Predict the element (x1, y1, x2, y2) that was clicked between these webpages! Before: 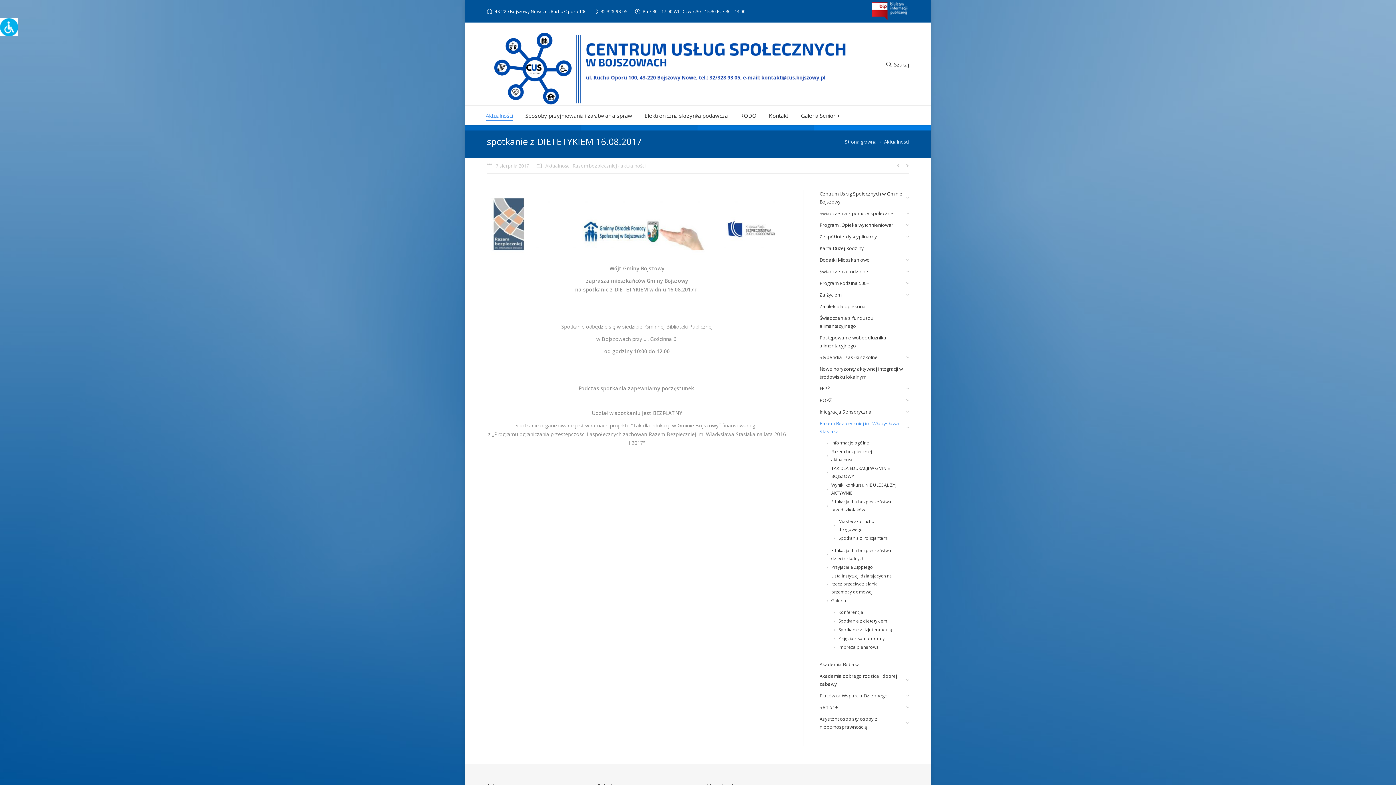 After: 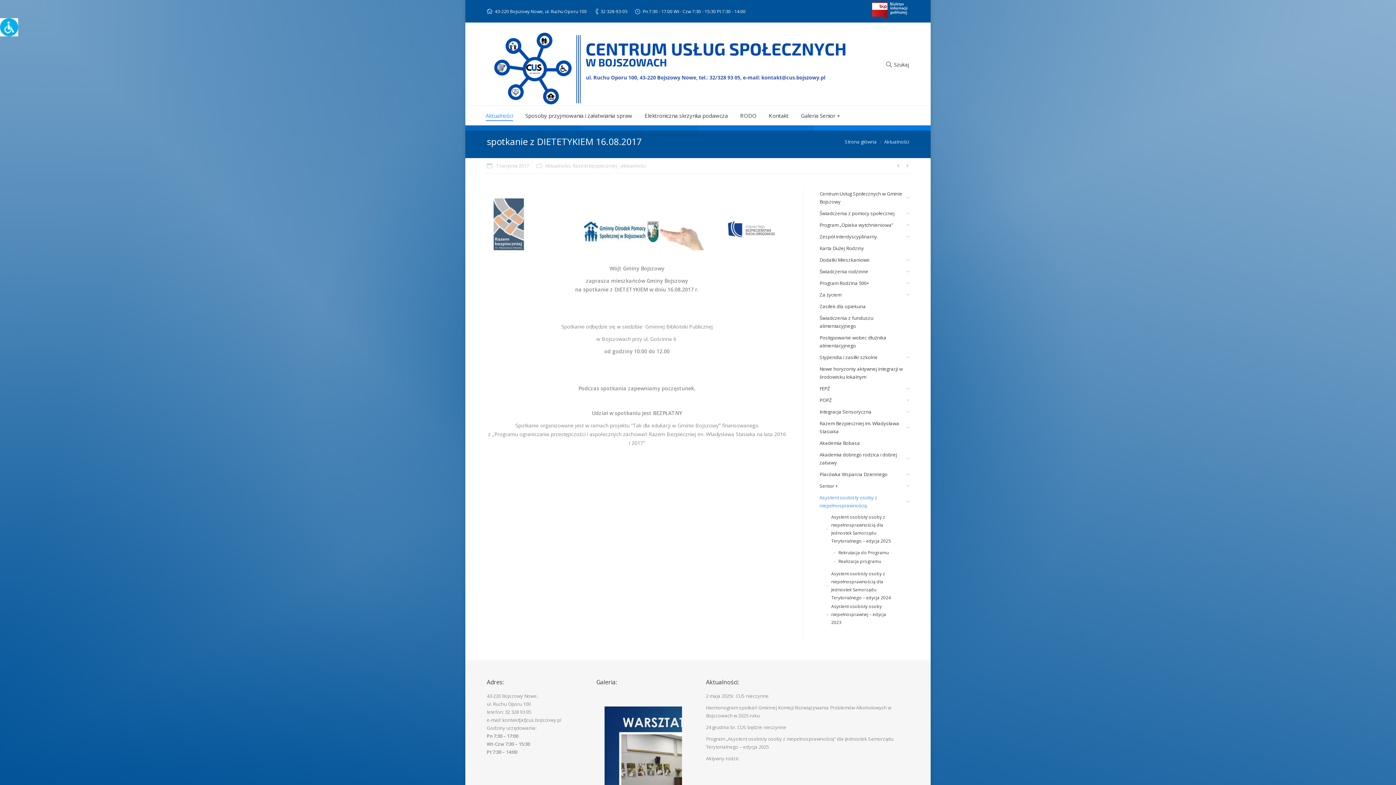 Action: label: Asystent osobisty osoby z niepełnosprawnością bbox: (819, 715, 909, 734)